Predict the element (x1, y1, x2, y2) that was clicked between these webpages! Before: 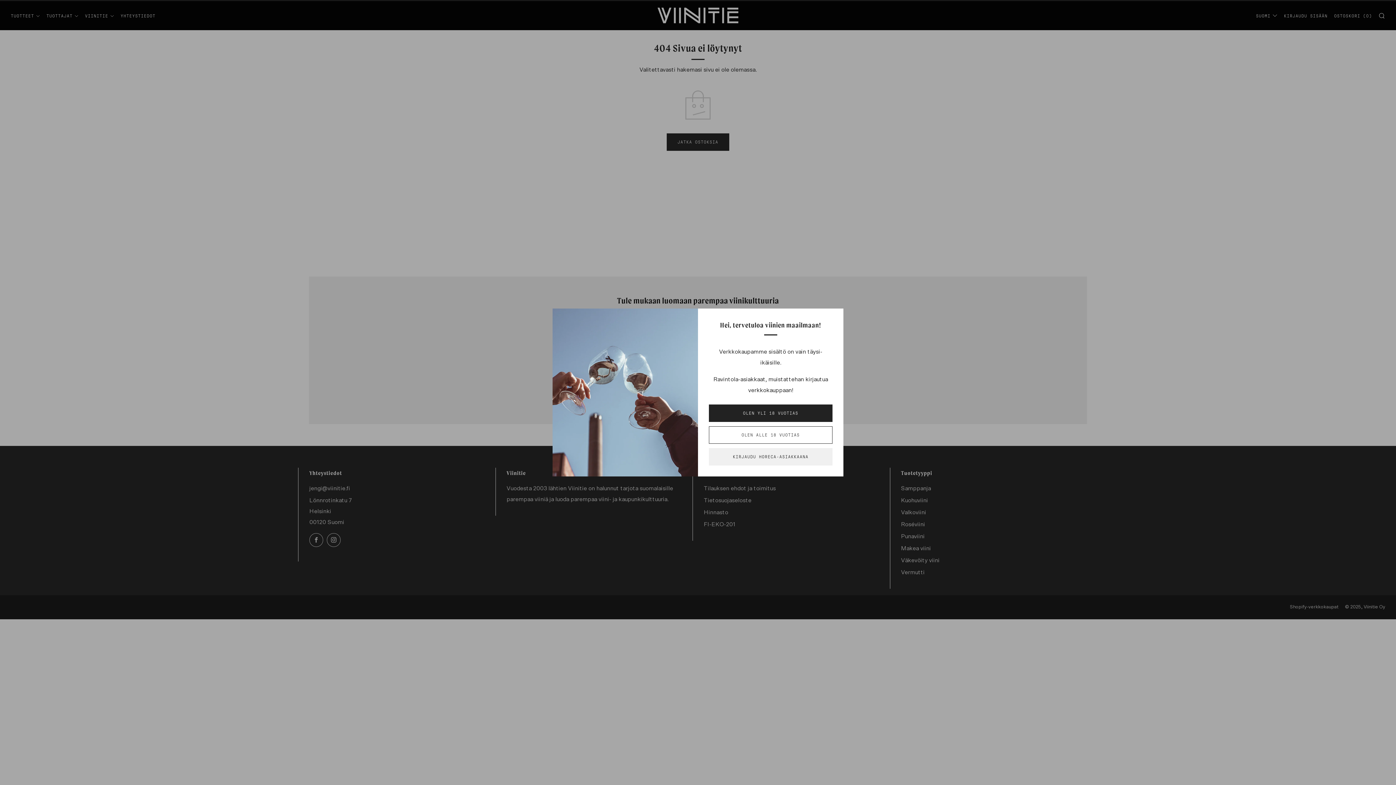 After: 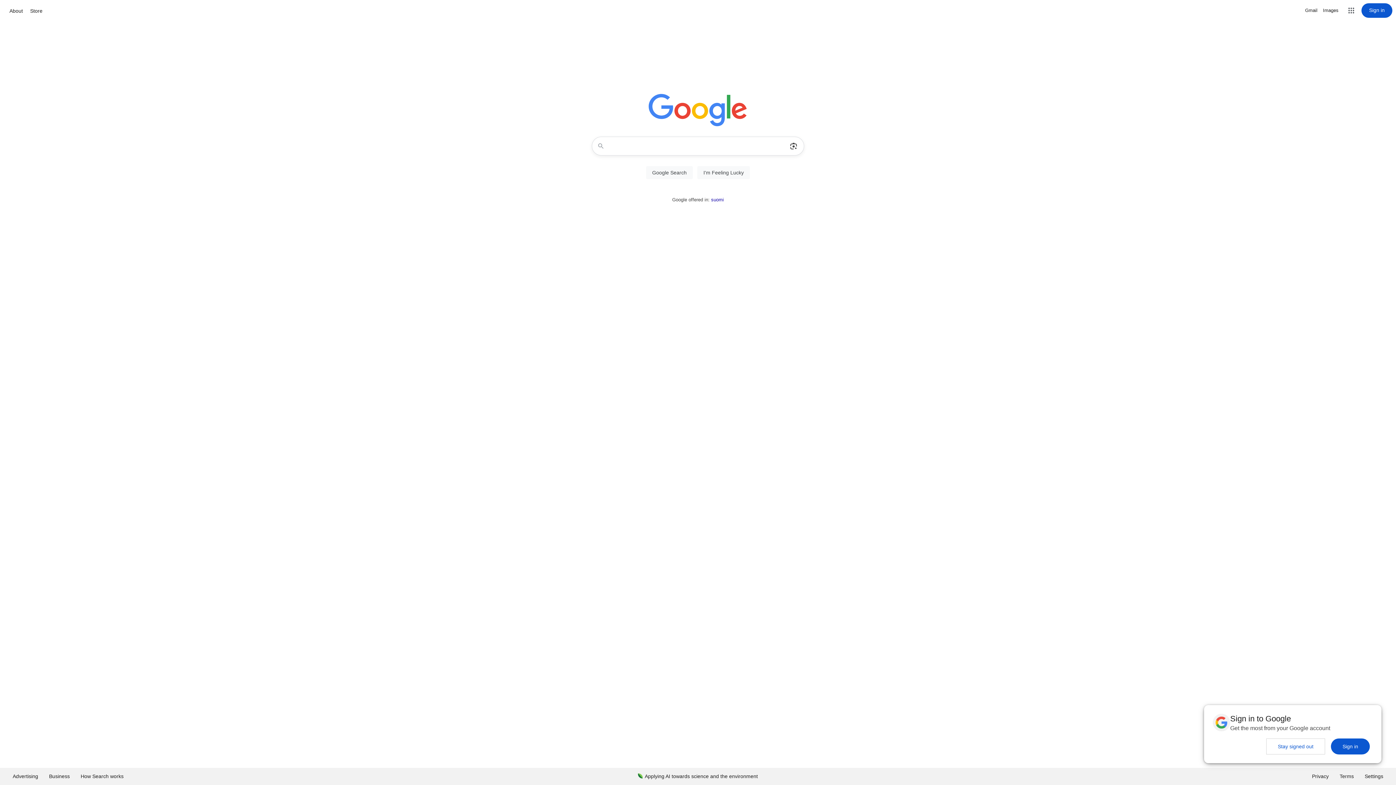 Action: label: OLEN ALLE 18 VUOTIAS bbox: (709, 426, 832, 444)